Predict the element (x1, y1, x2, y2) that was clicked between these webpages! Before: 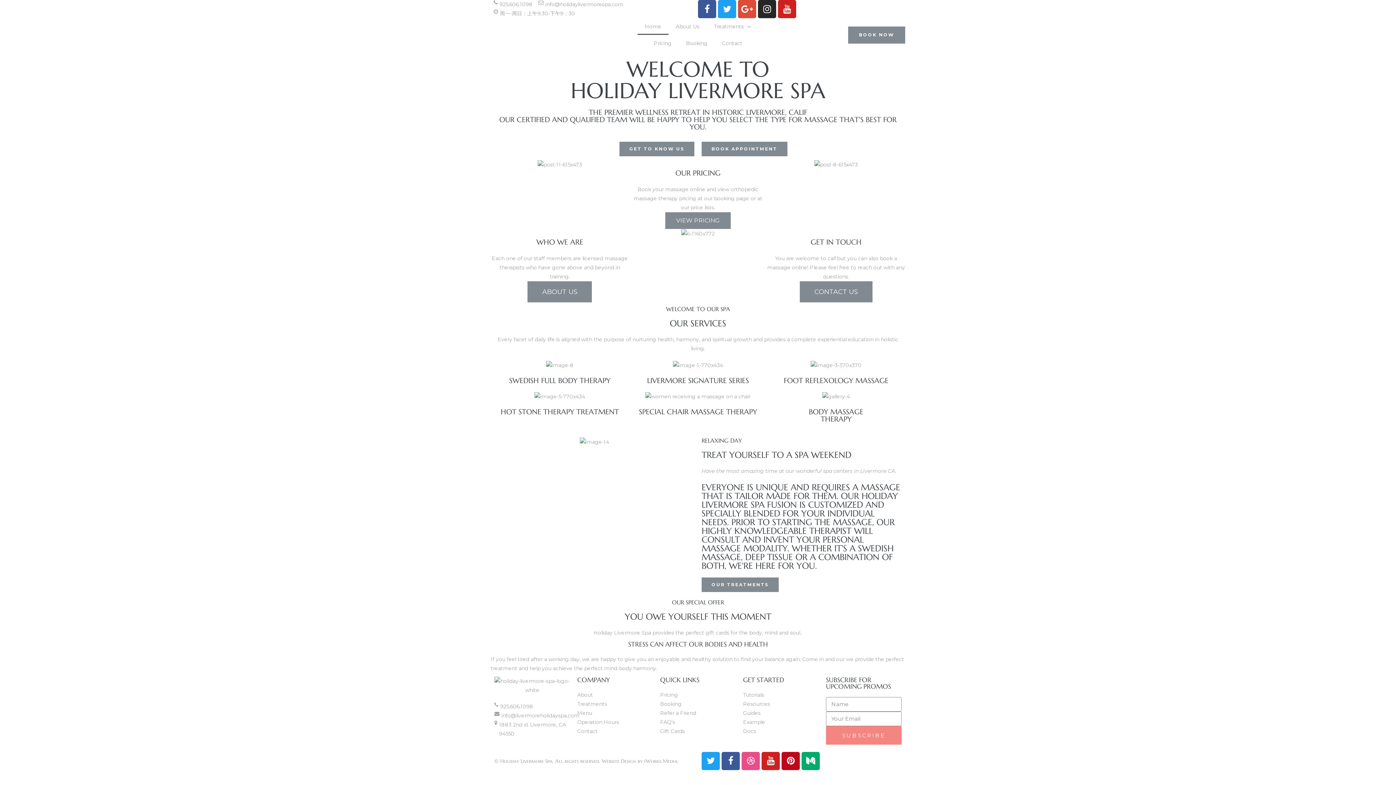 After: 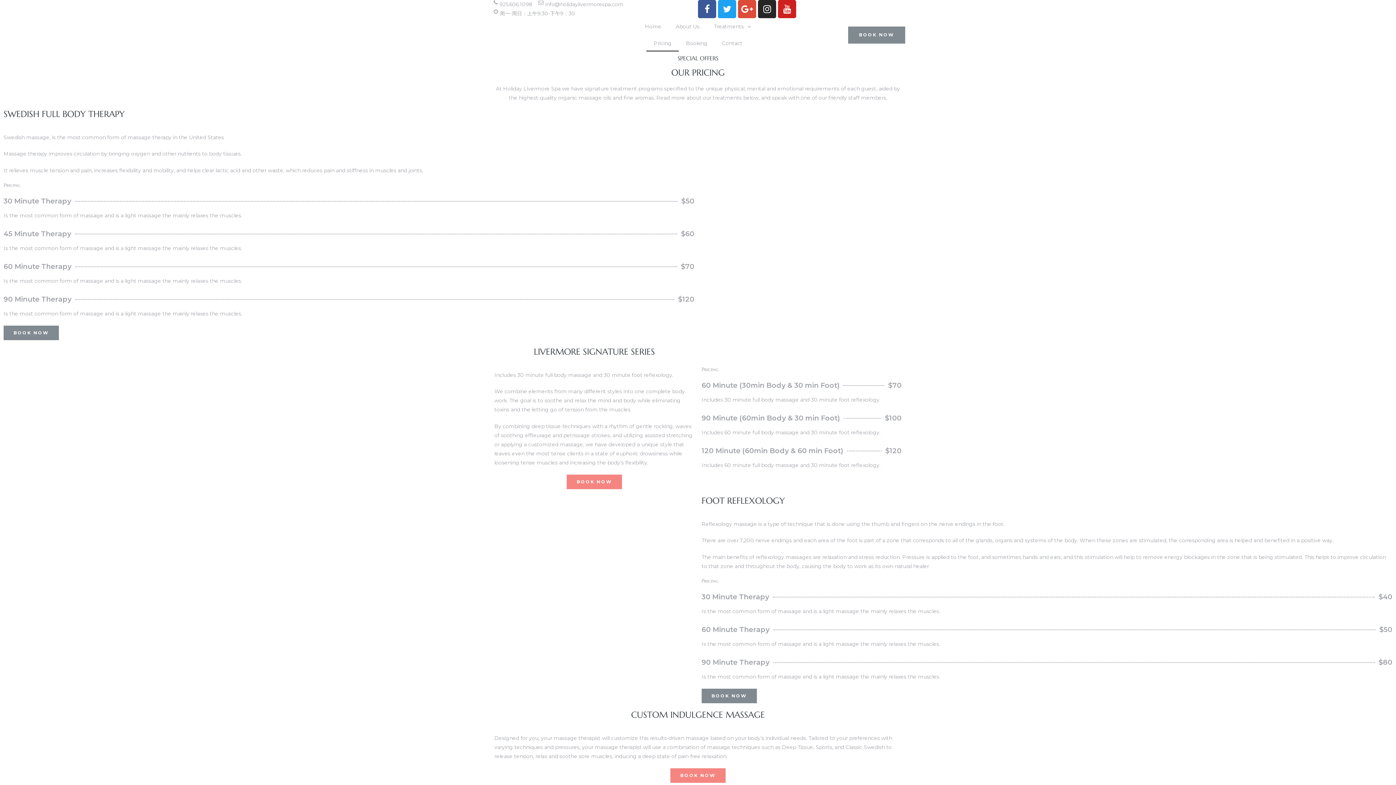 Action: bbox: (665, 212, 730, 229) label: VIEW PRICING